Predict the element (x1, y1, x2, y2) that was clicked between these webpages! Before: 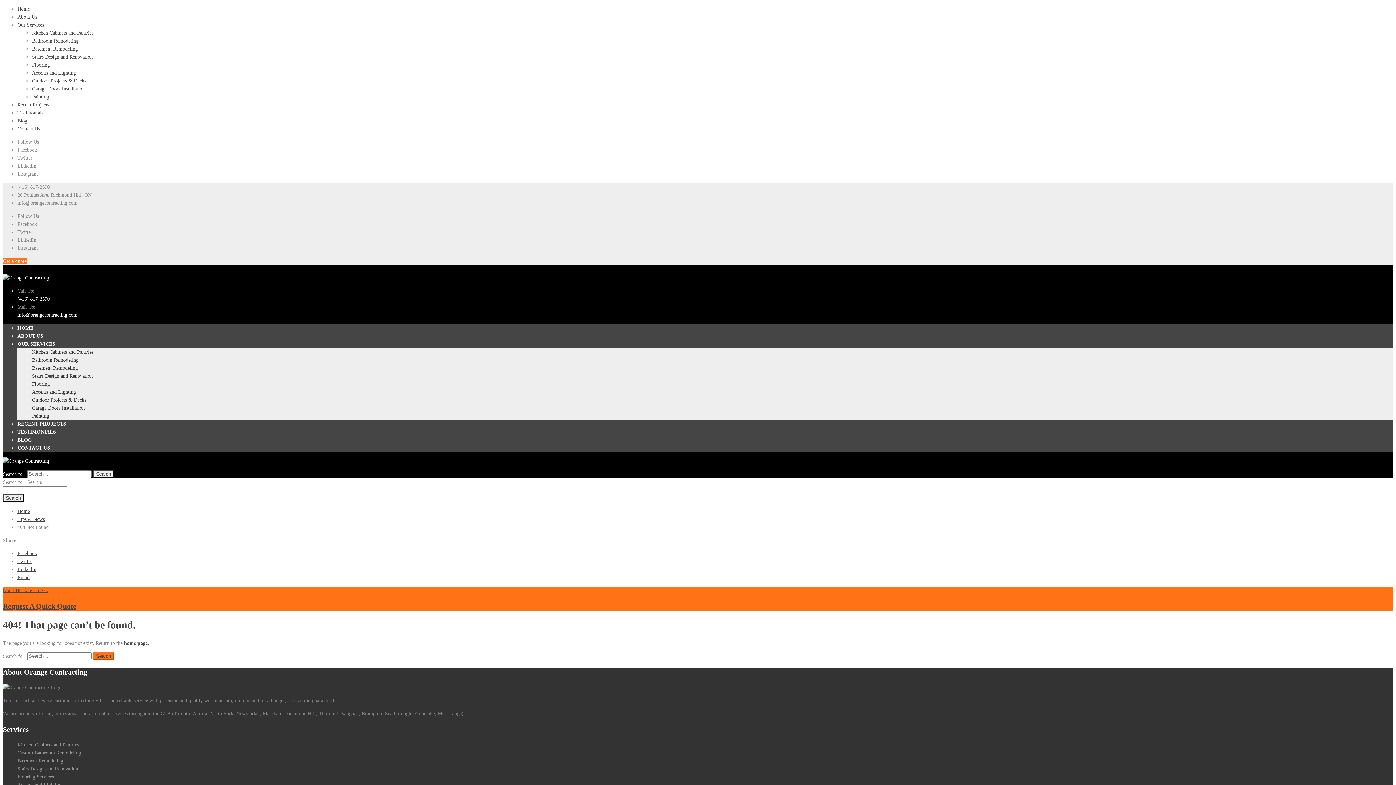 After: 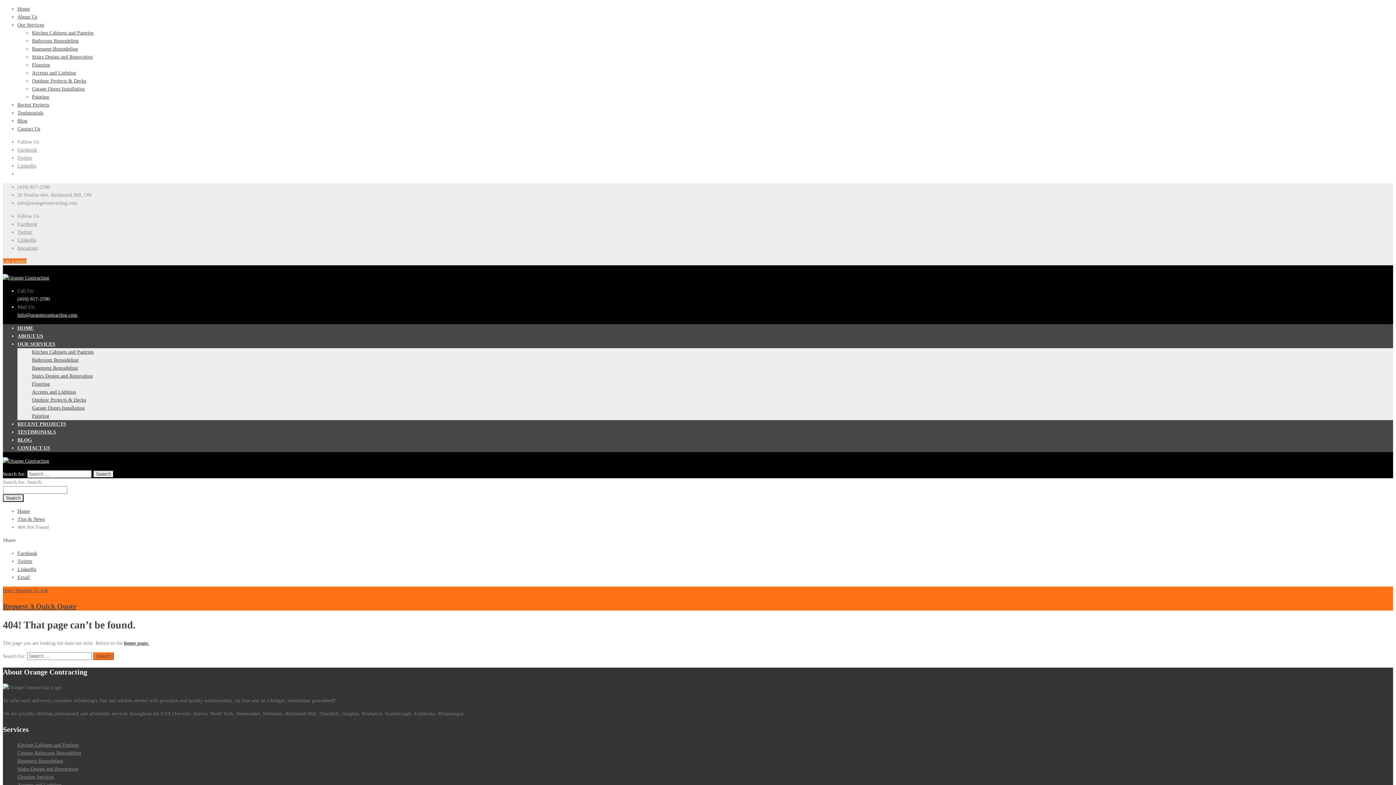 Action: label: Instagram bbox: (17, 171, 37, 176)